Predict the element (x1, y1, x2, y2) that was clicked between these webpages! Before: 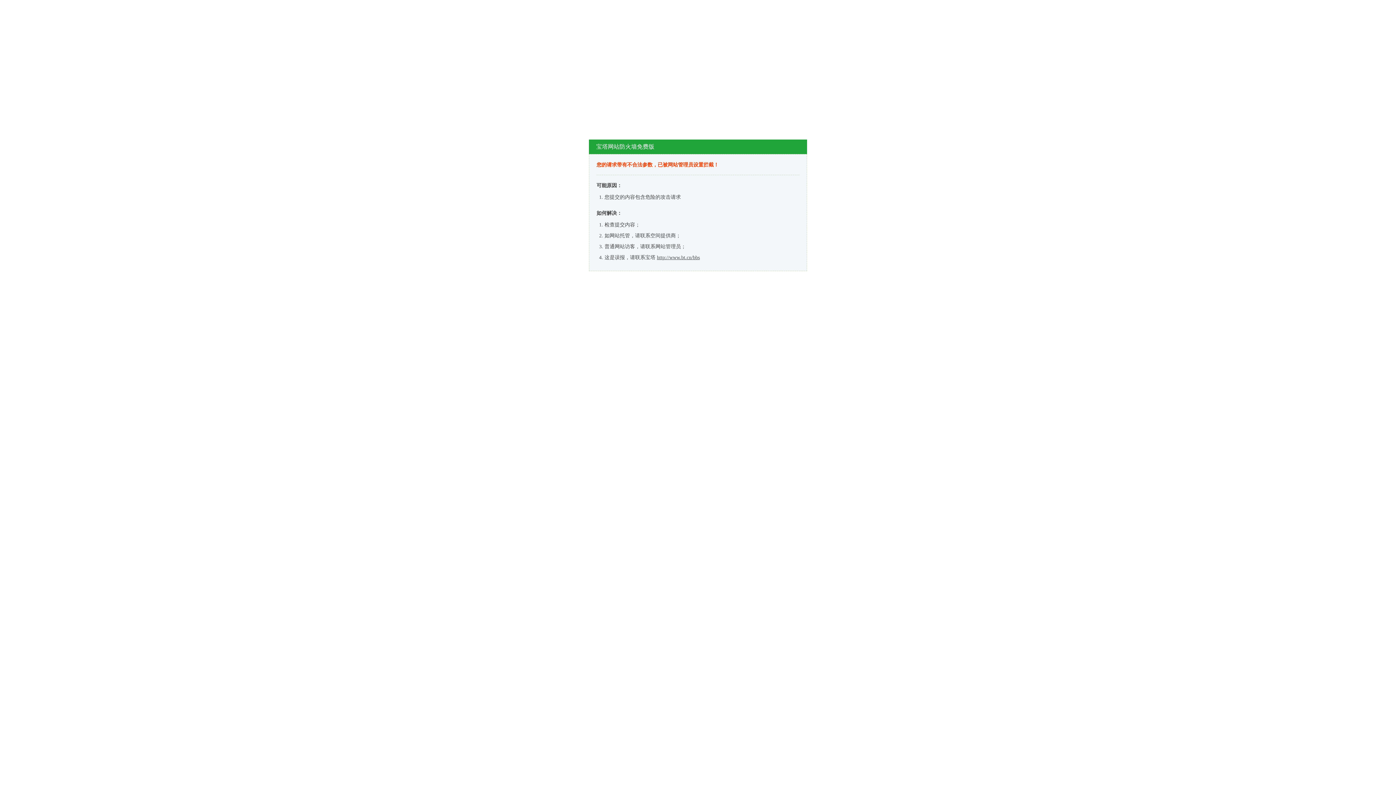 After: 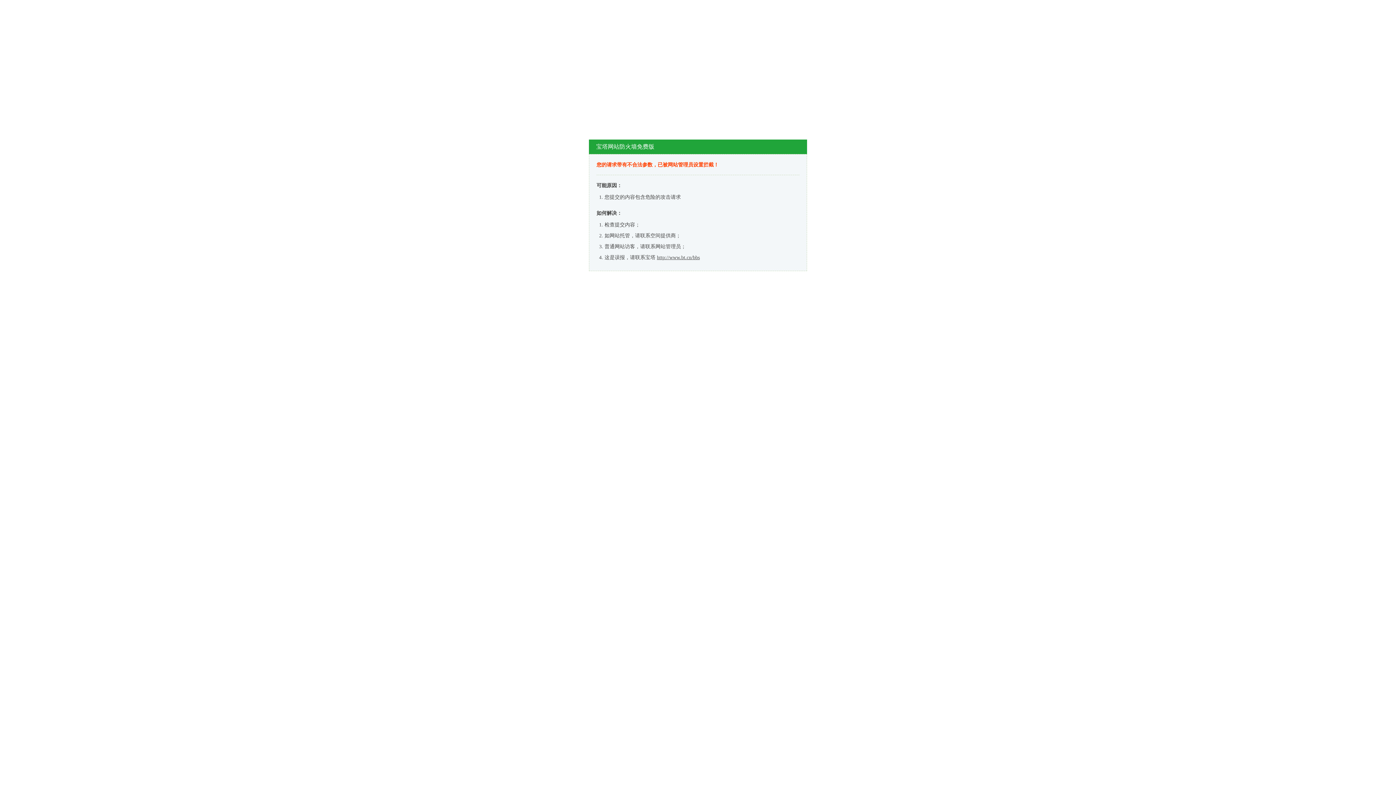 Action: bbox: (657, 254, 700, 260) label: http://www.bt.cn/bbs